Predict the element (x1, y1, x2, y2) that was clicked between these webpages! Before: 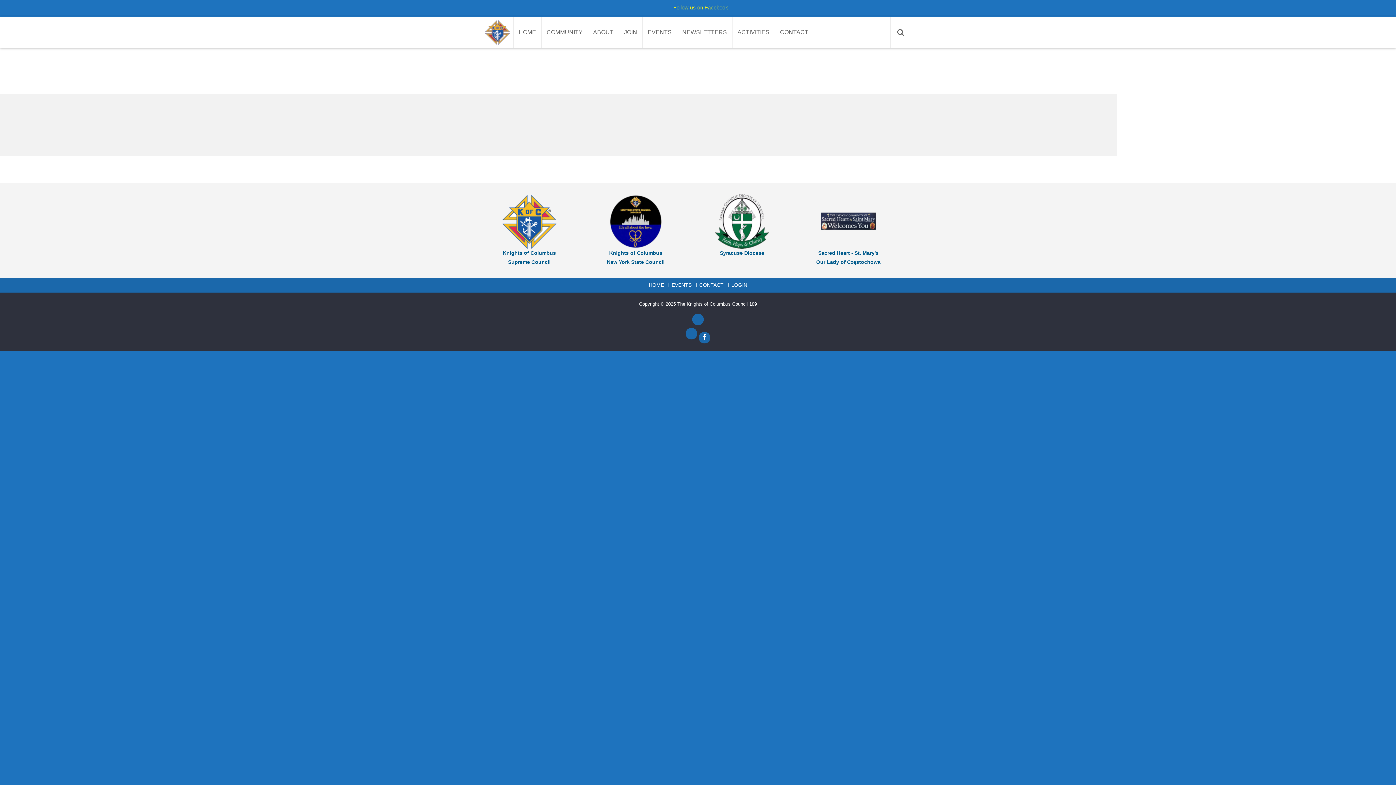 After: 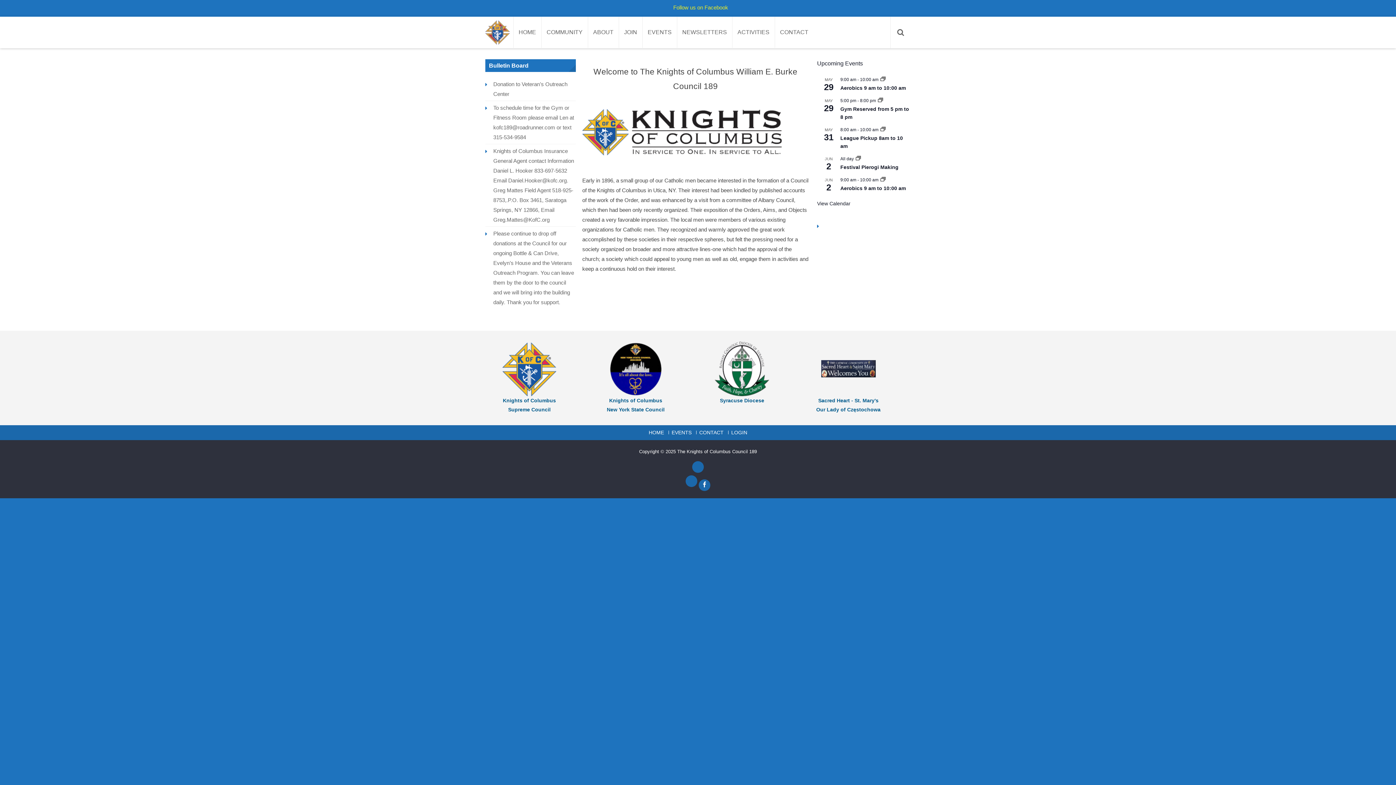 Action: bbox: (648, 283, 664, 286) label: HOME